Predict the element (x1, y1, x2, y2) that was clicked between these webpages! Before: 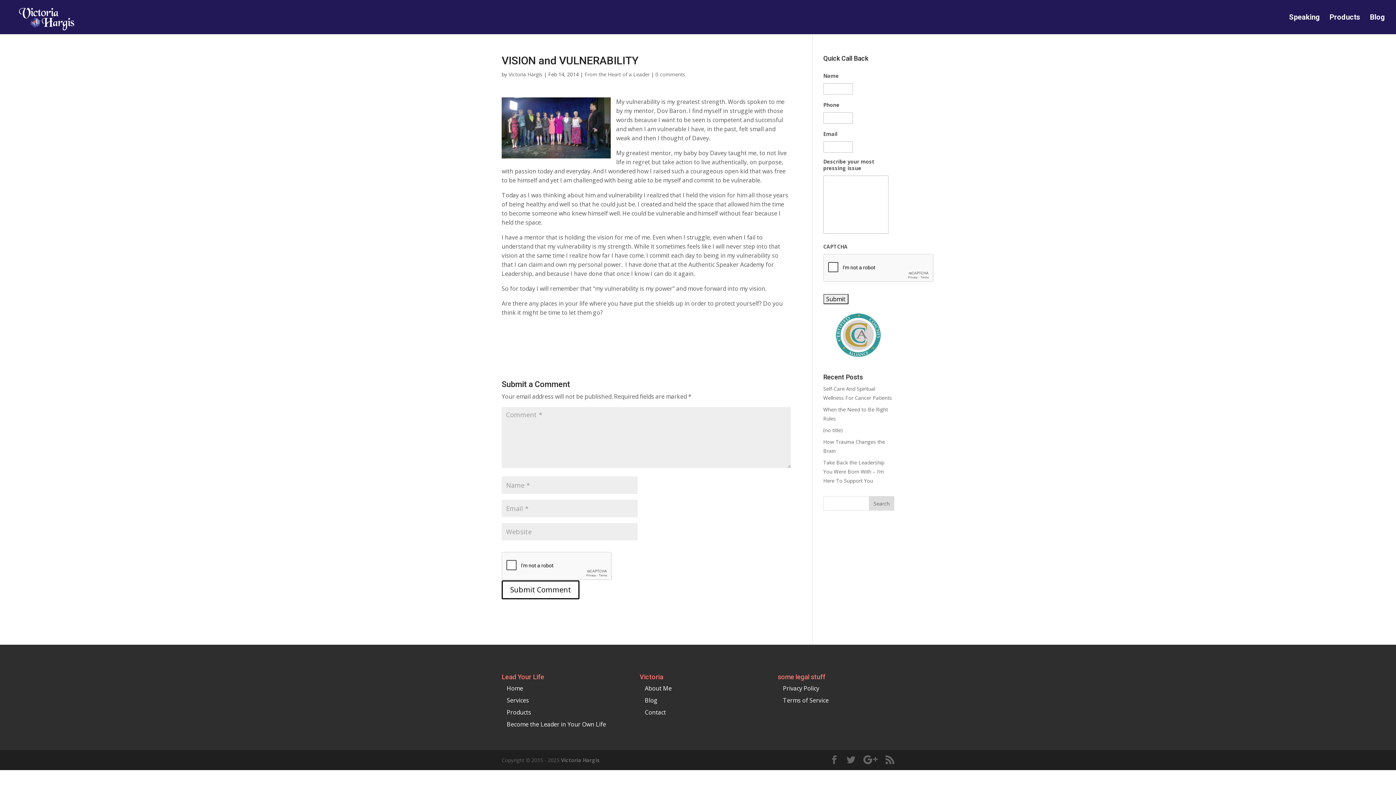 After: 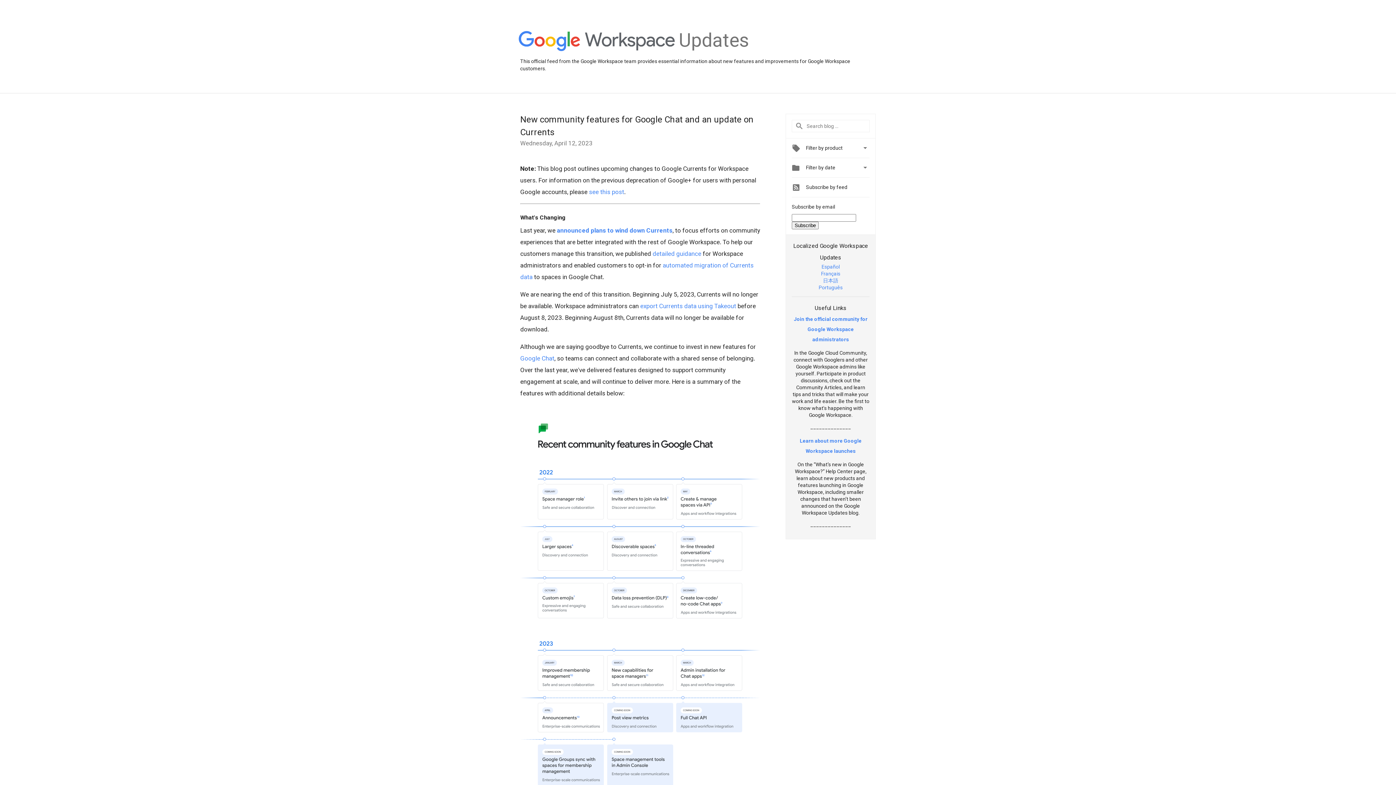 Action: bbox: (863, 756, 877, 765)